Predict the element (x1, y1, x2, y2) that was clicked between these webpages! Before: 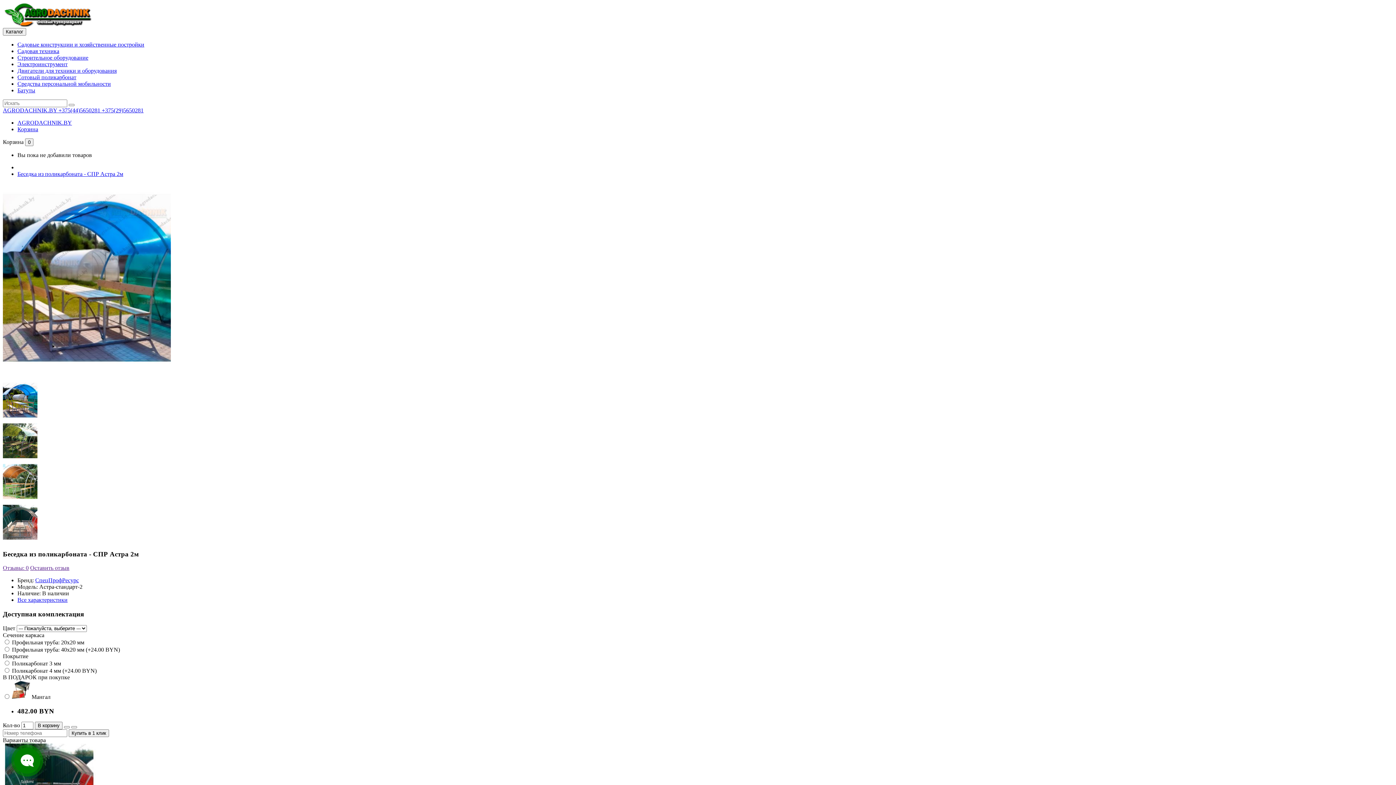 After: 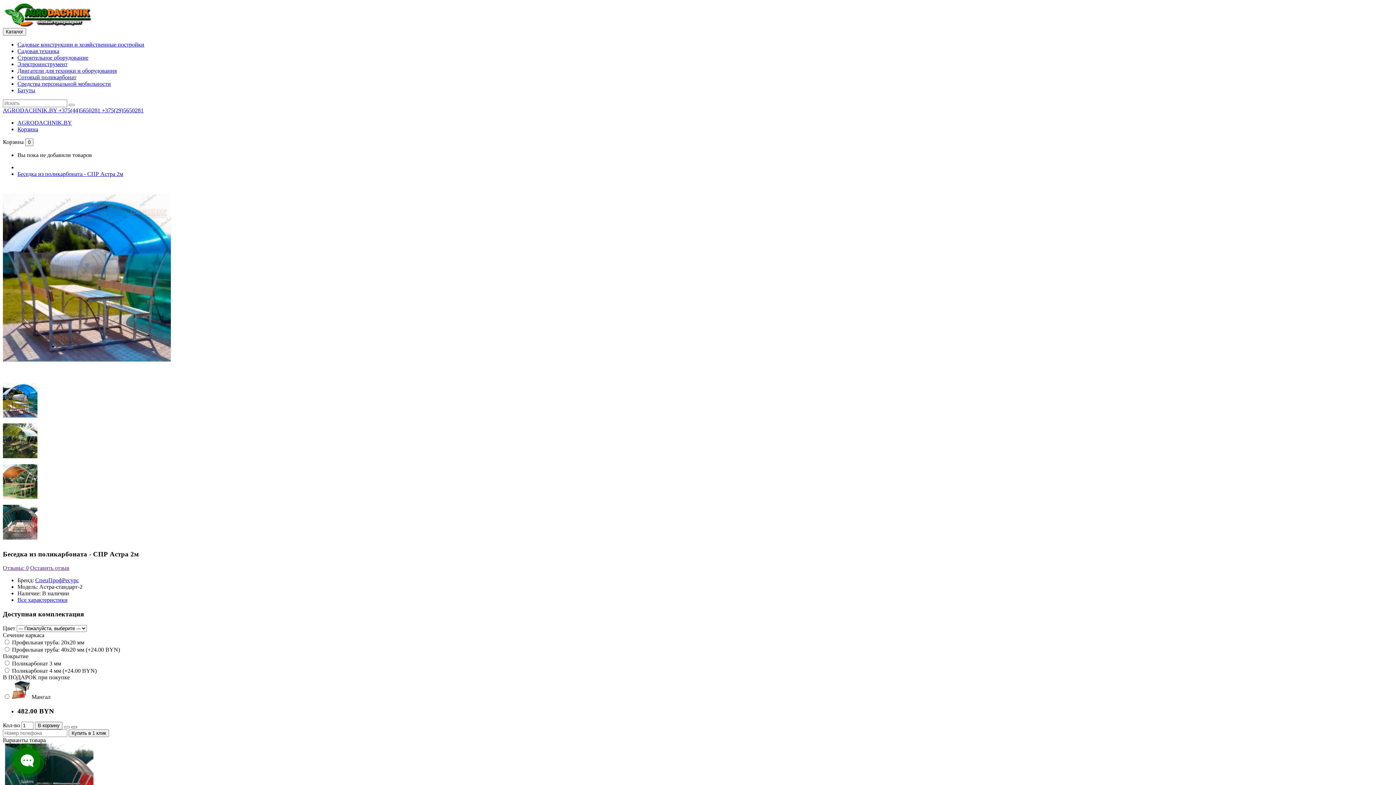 Action: bbox: (71, 726, 77, 728)